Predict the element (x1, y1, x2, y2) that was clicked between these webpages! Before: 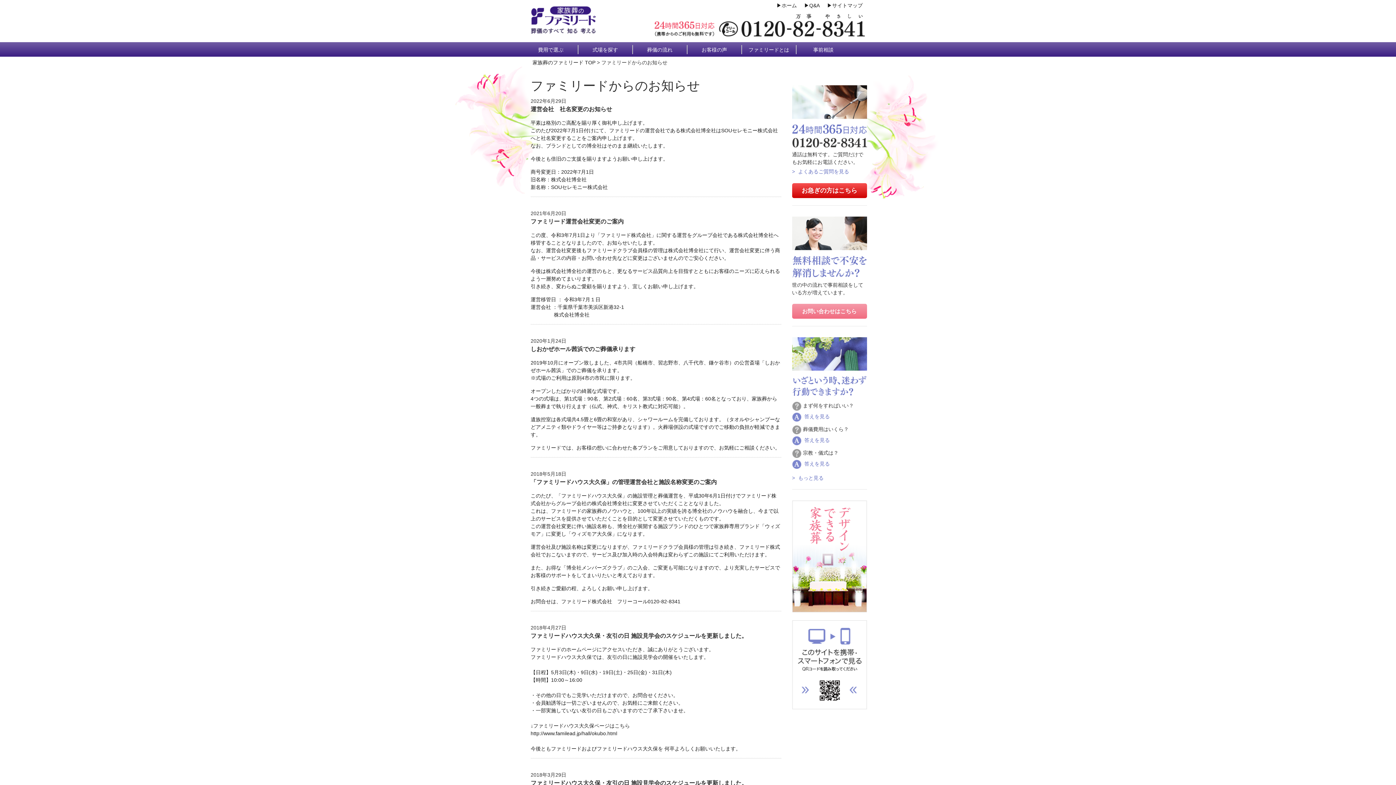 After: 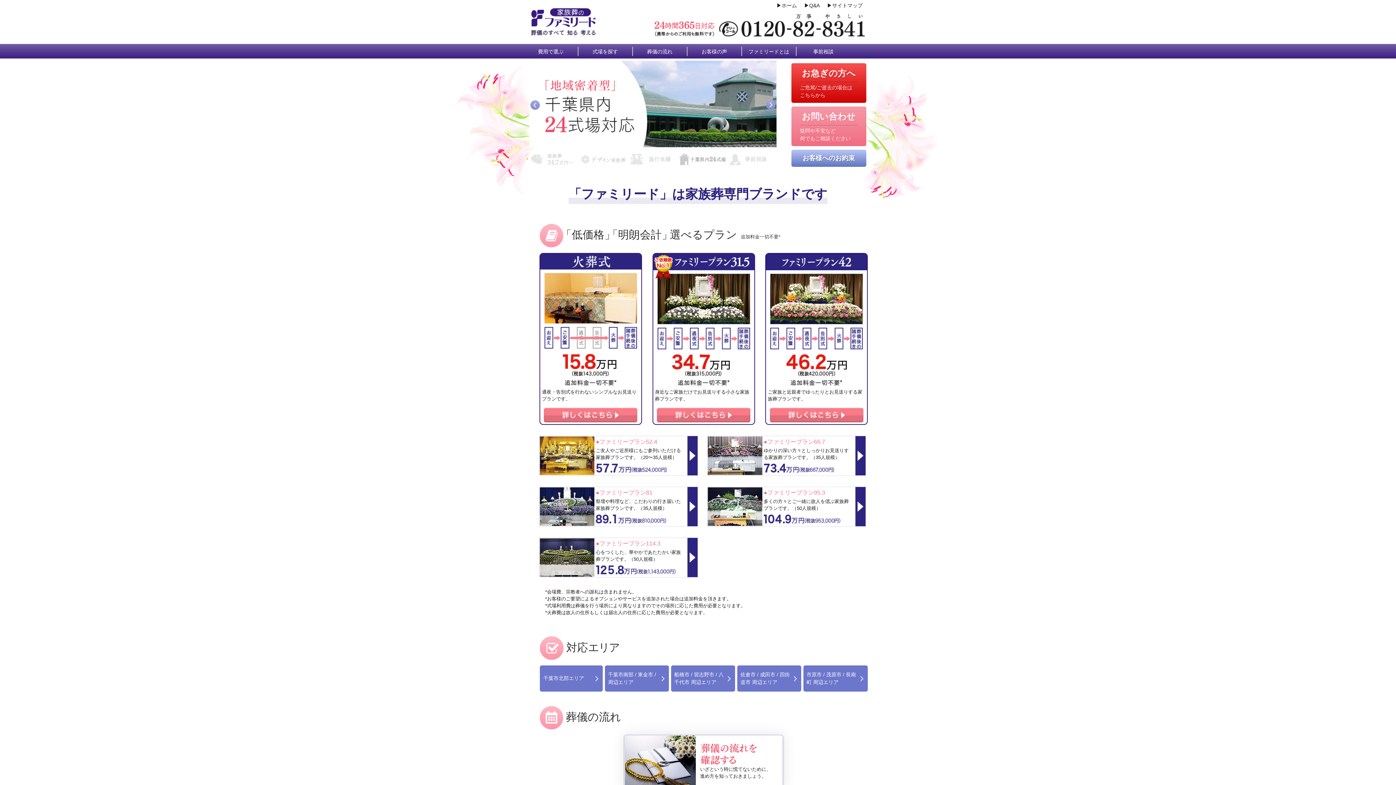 Action: label: ▶︎ホーム bbox: (776, 2, 797, 8)